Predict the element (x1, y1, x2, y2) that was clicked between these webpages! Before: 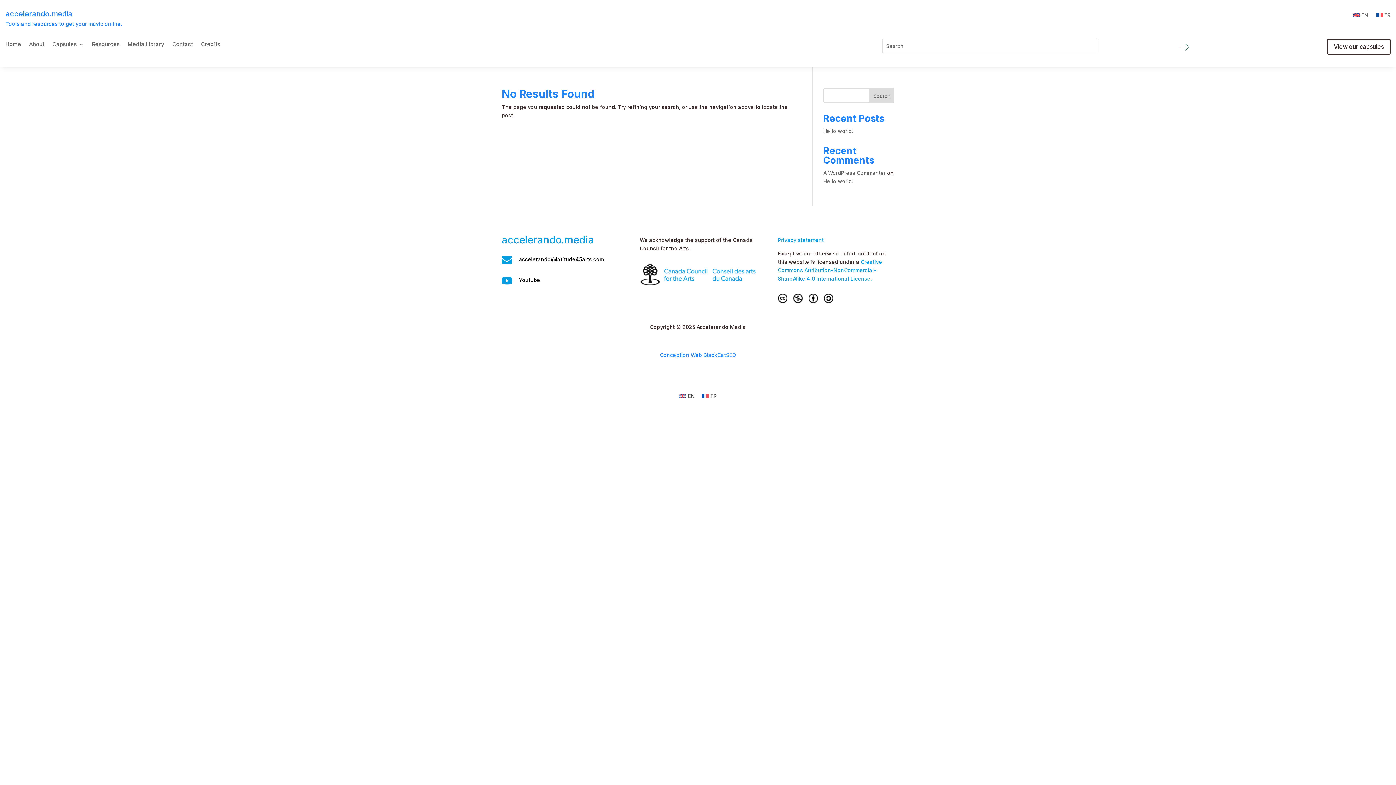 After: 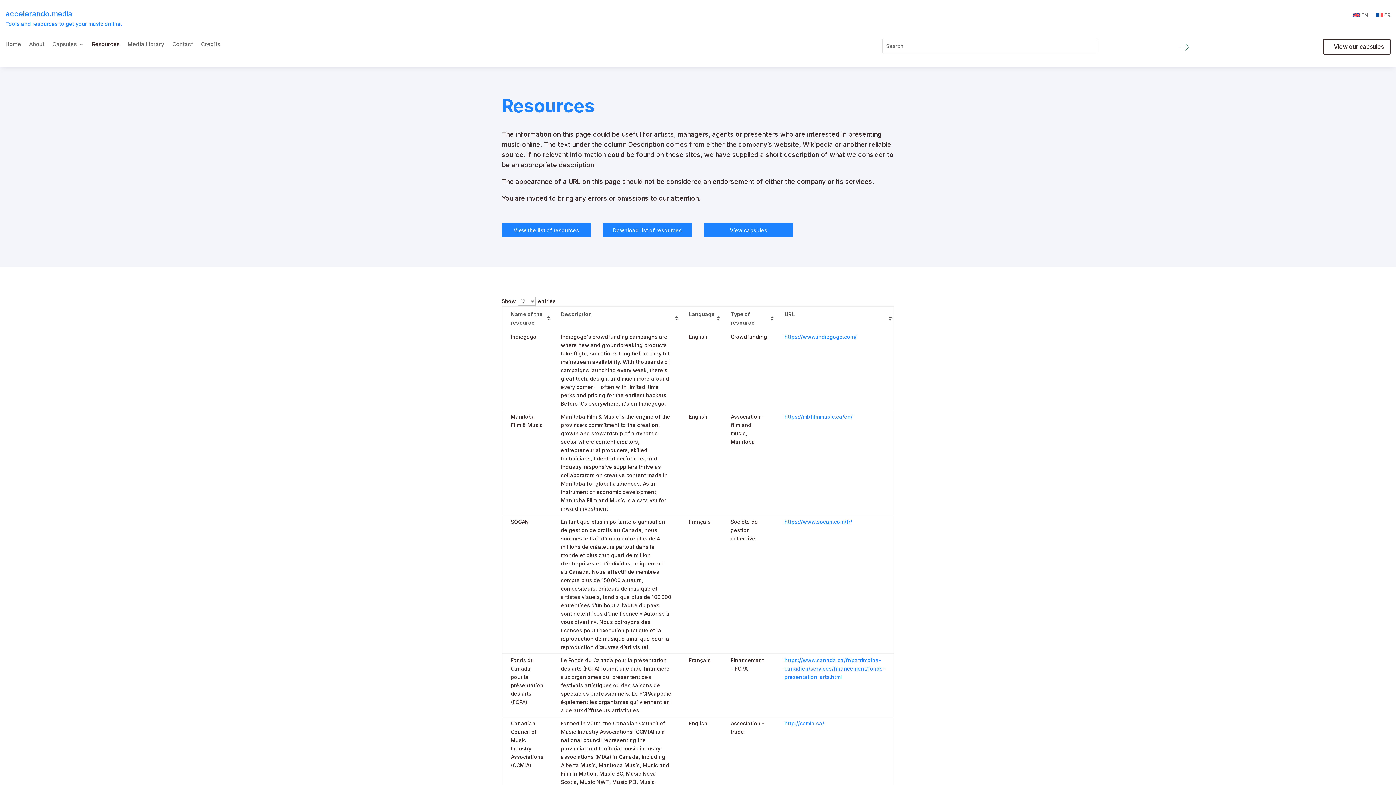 Action: label: Resources bbox: (92, 41, 119, 49)